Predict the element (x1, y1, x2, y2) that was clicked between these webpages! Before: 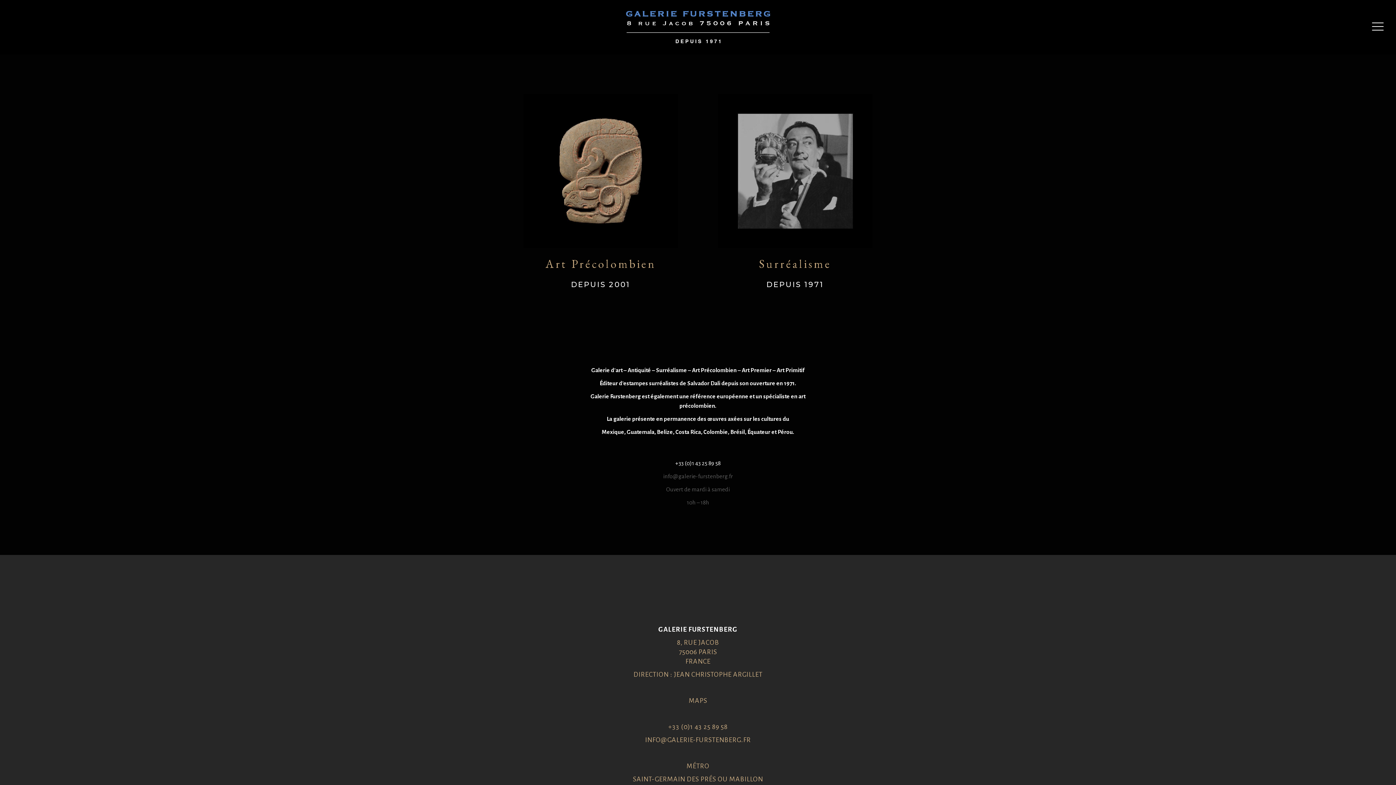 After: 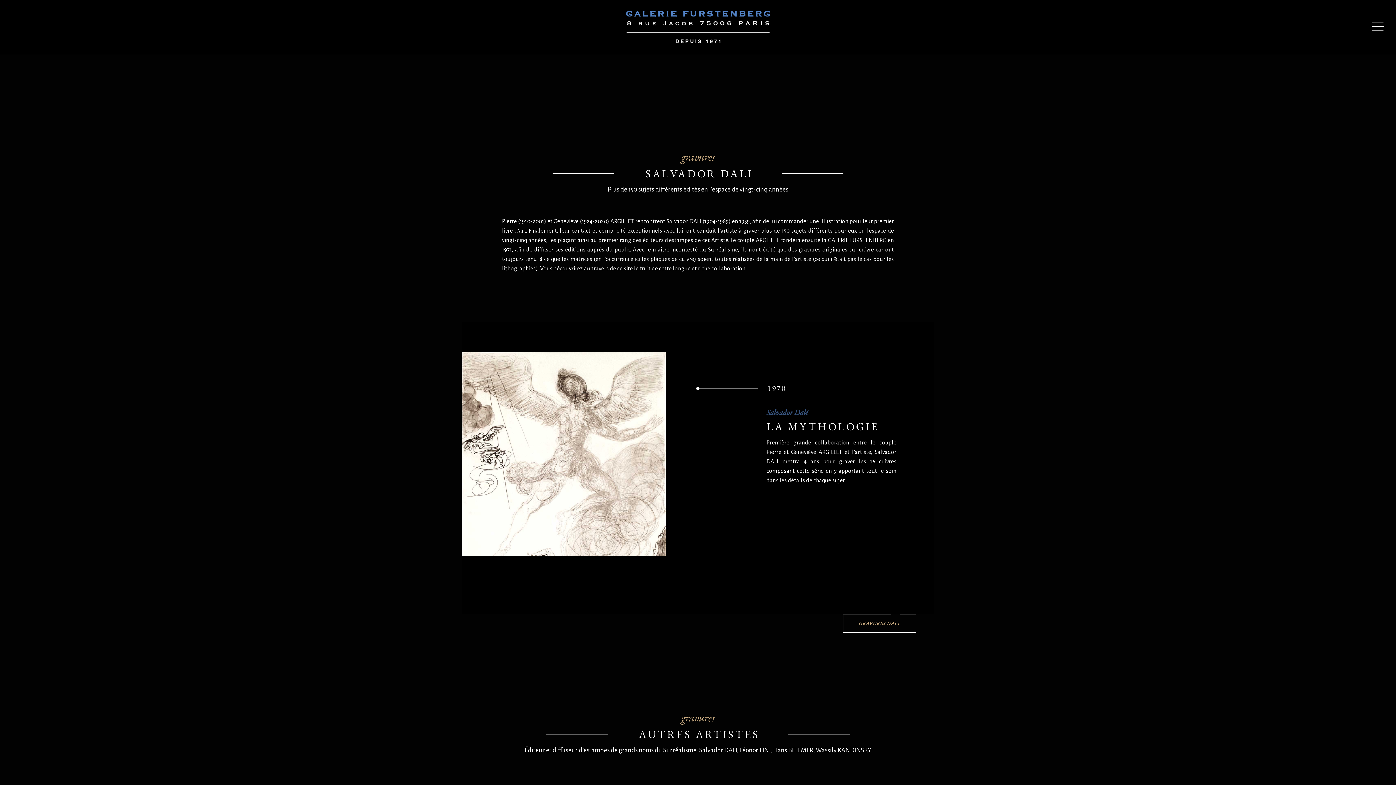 Action: bbox: (718, 93, 872, 248)